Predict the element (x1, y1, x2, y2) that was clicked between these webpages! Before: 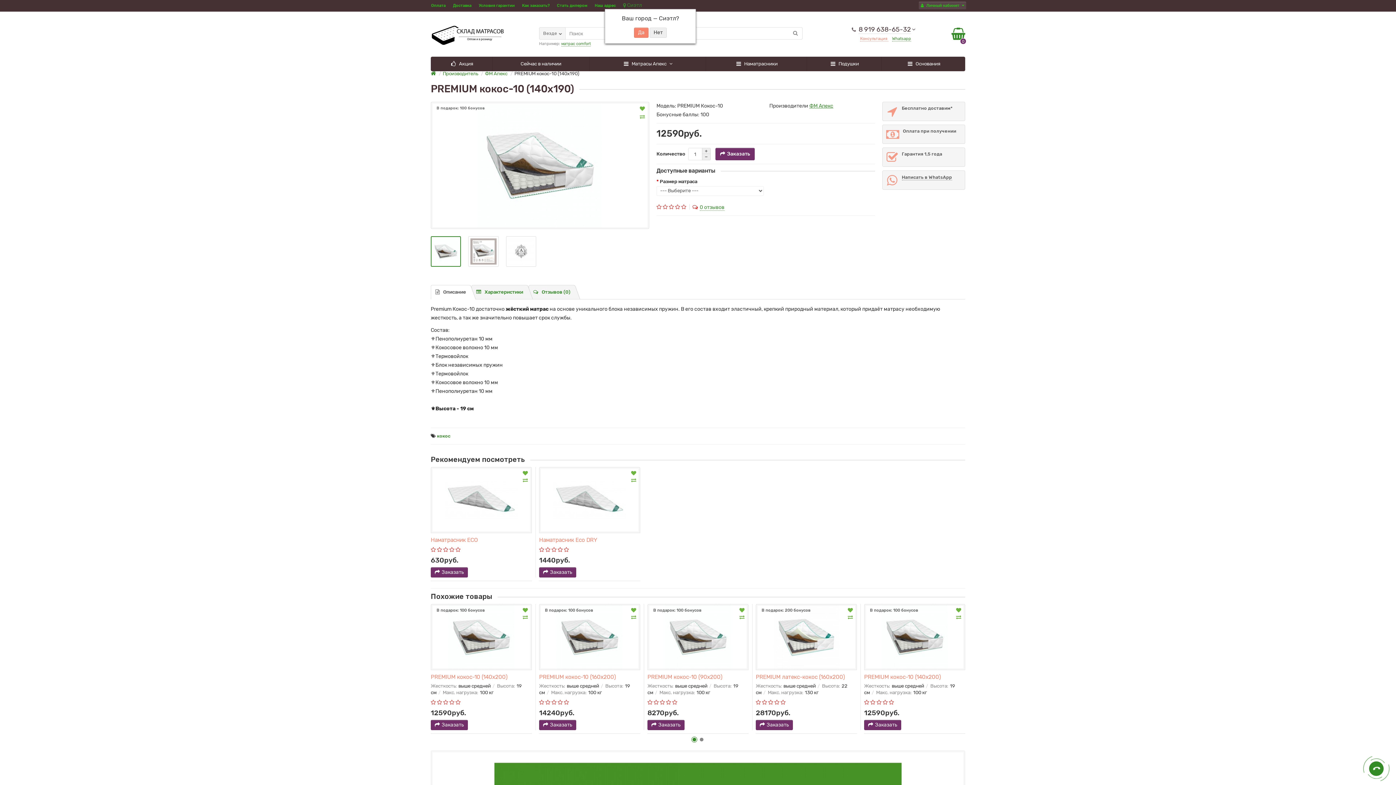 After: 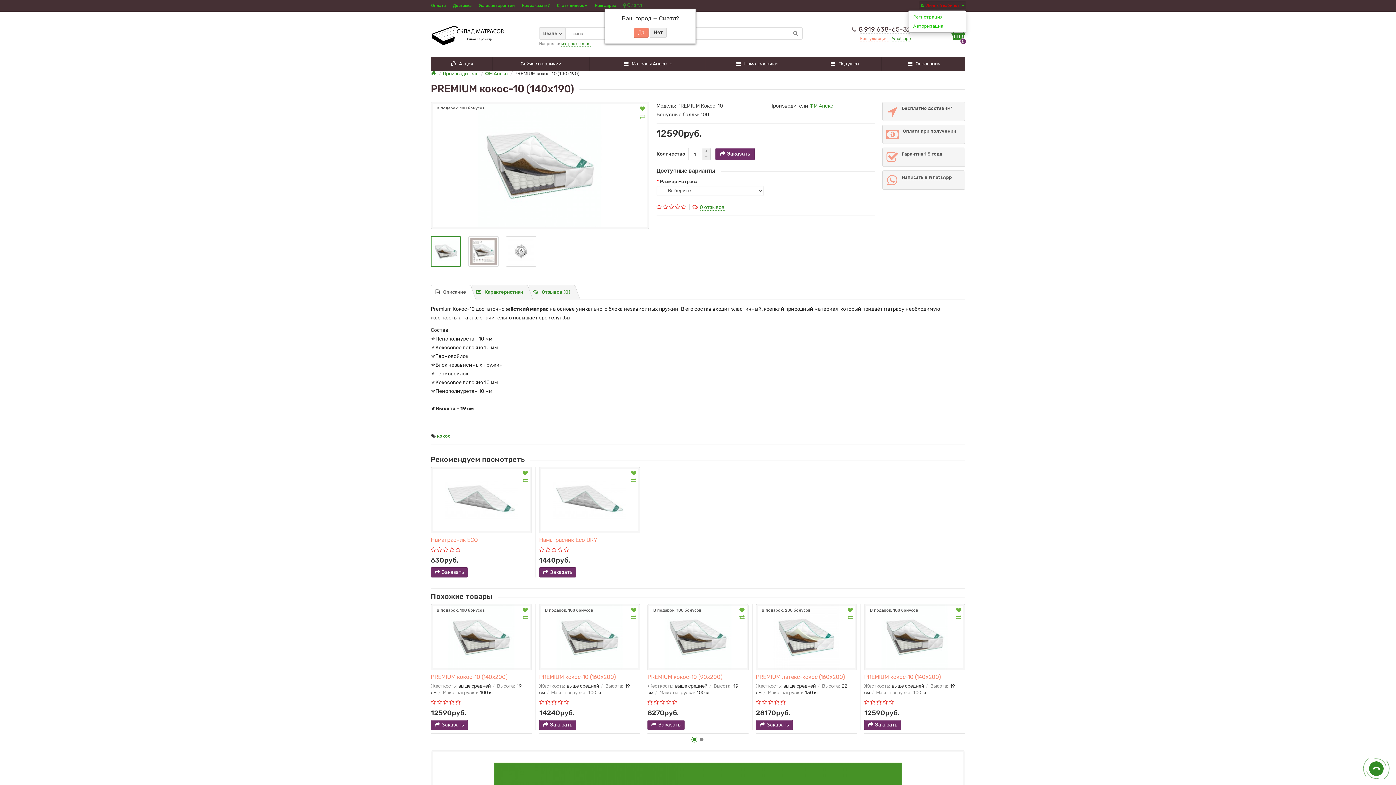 Action: label:  Личный кабинет  bbox: (918, 1, 966, 9)